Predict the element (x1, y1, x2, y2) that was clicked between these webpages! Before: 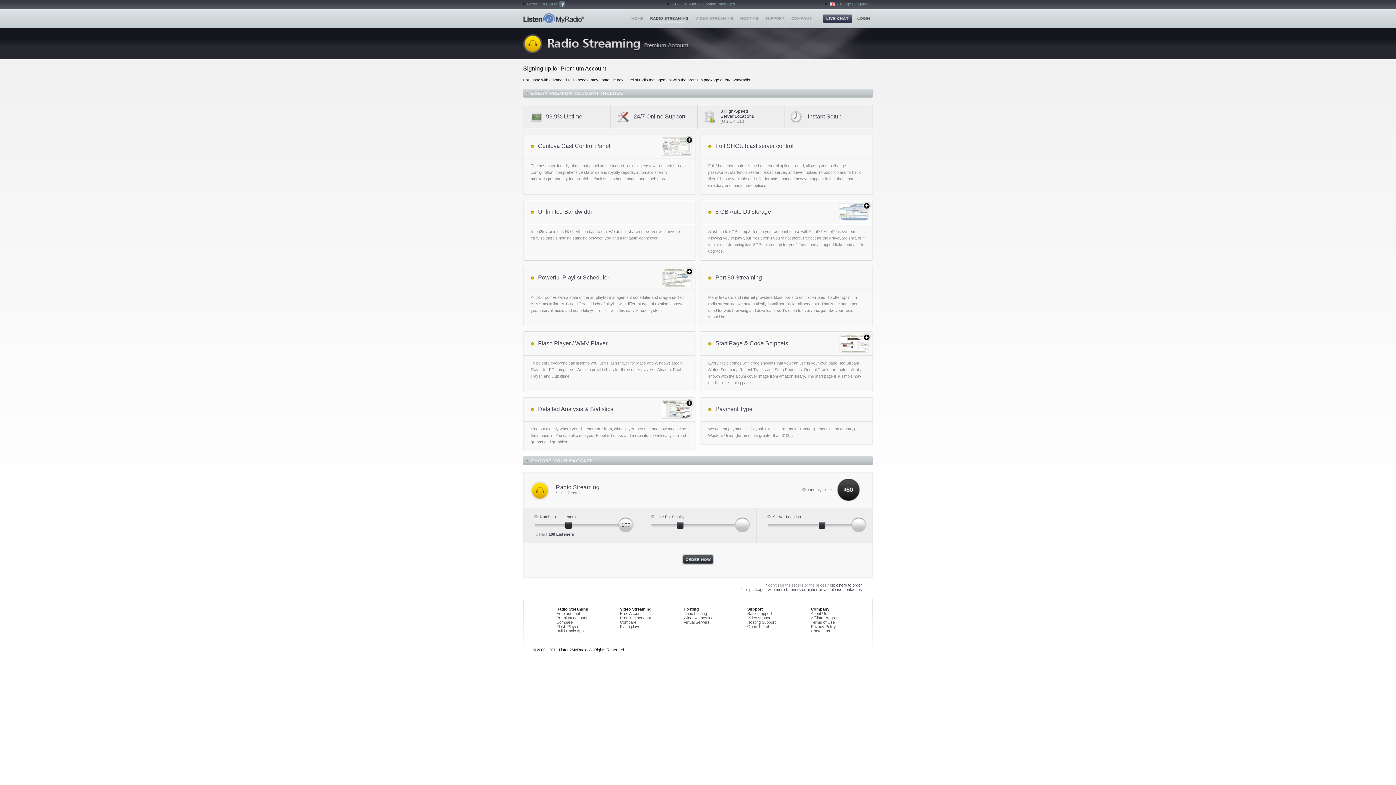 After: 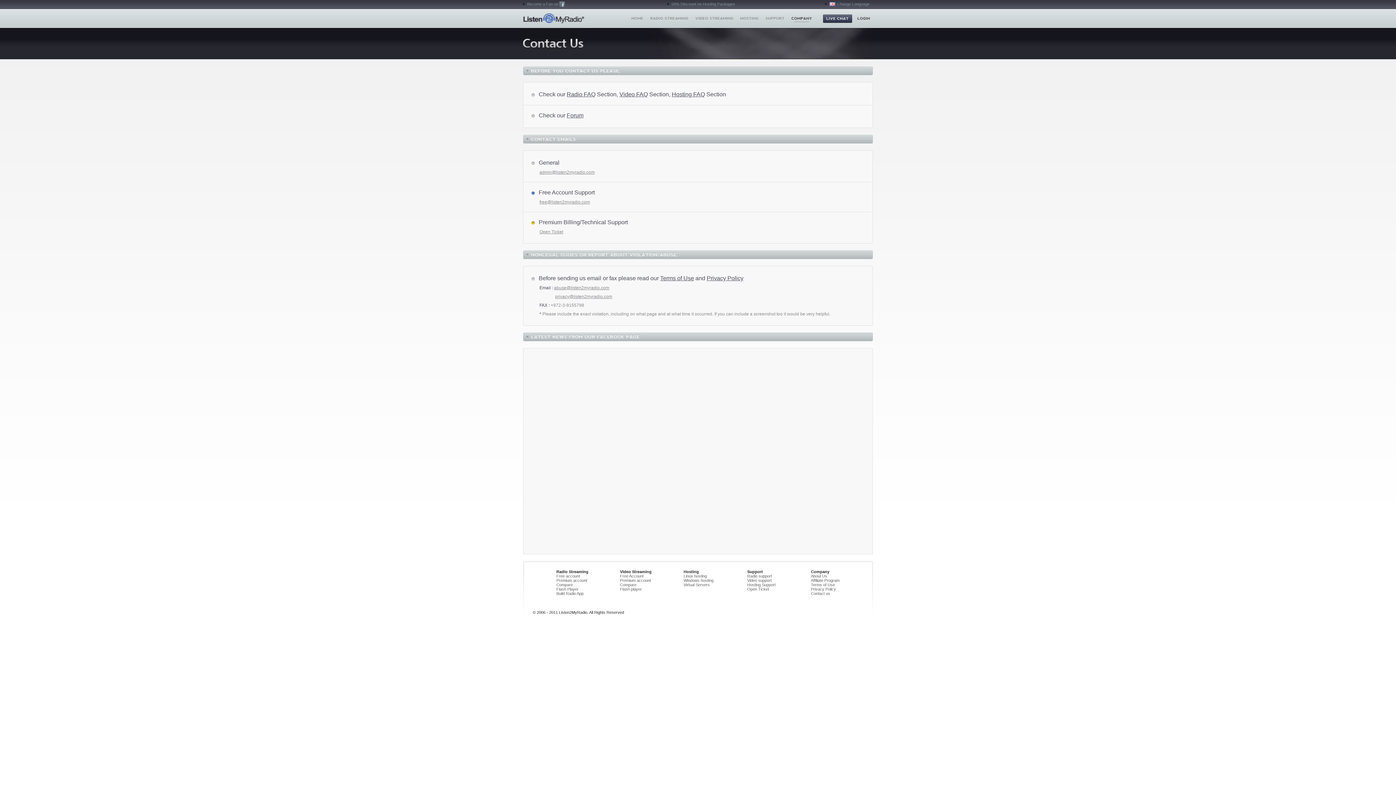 Action: bbox: (843, 587, 862, 592) label: contact us